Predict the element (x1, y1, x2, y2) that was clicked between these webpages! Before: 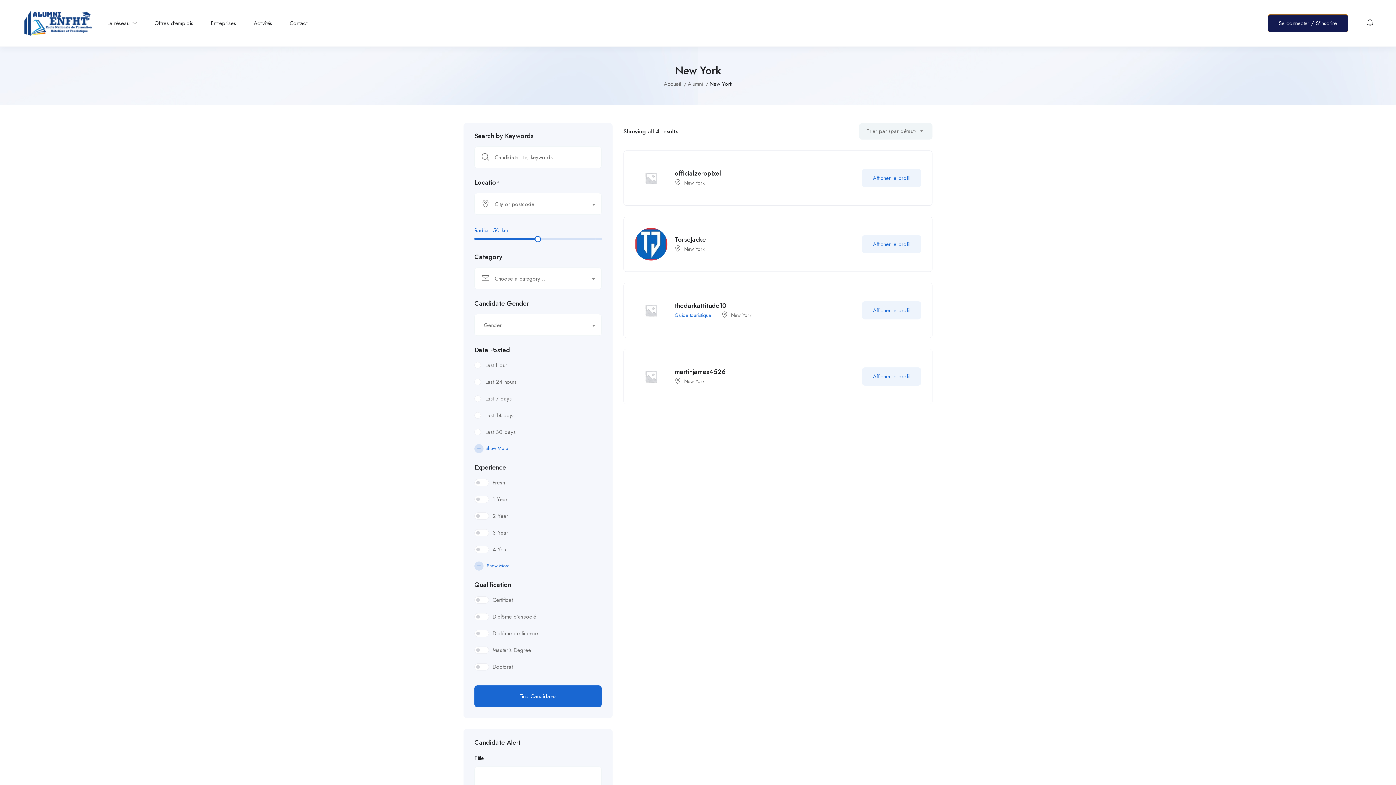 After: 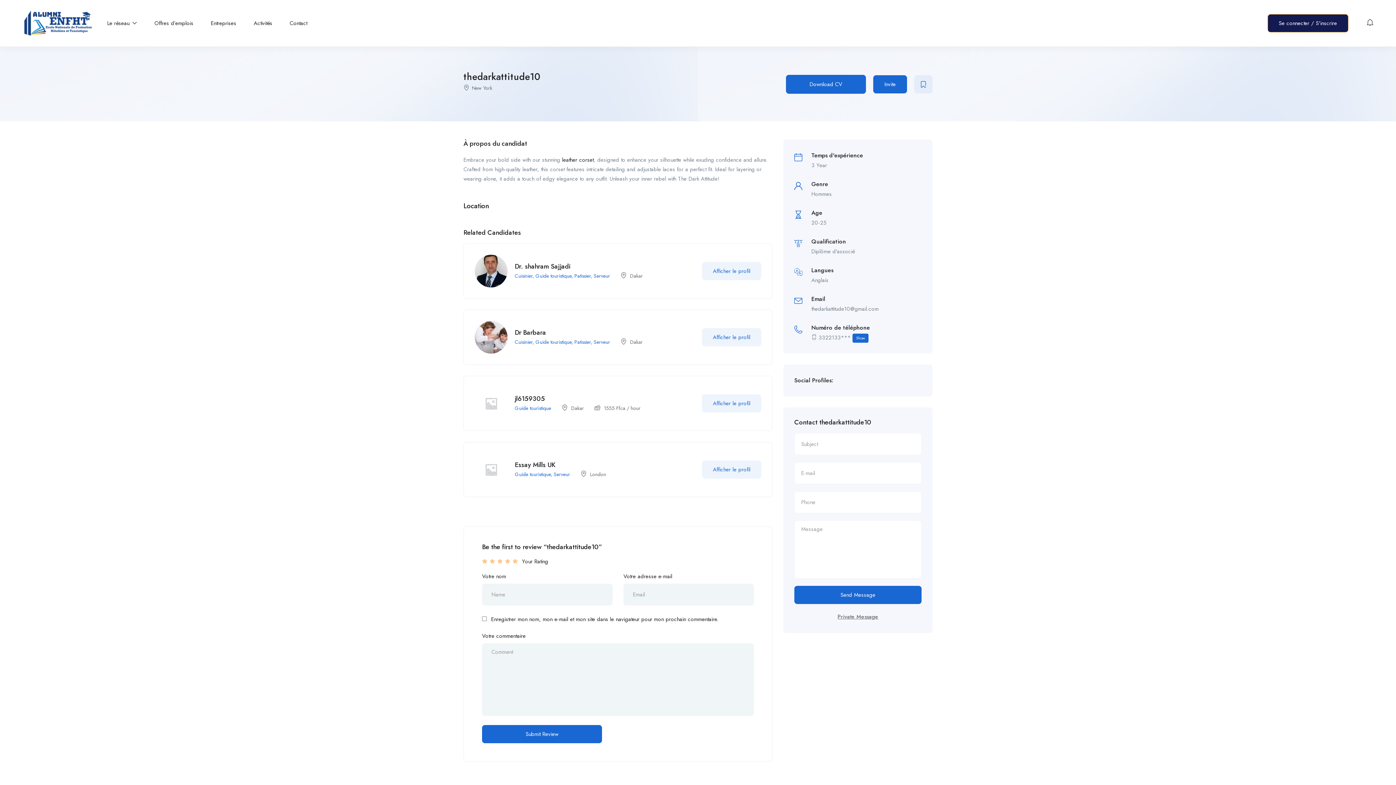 Action: label: thedarkattitude10 bbox: (674, 301, 726, 310)